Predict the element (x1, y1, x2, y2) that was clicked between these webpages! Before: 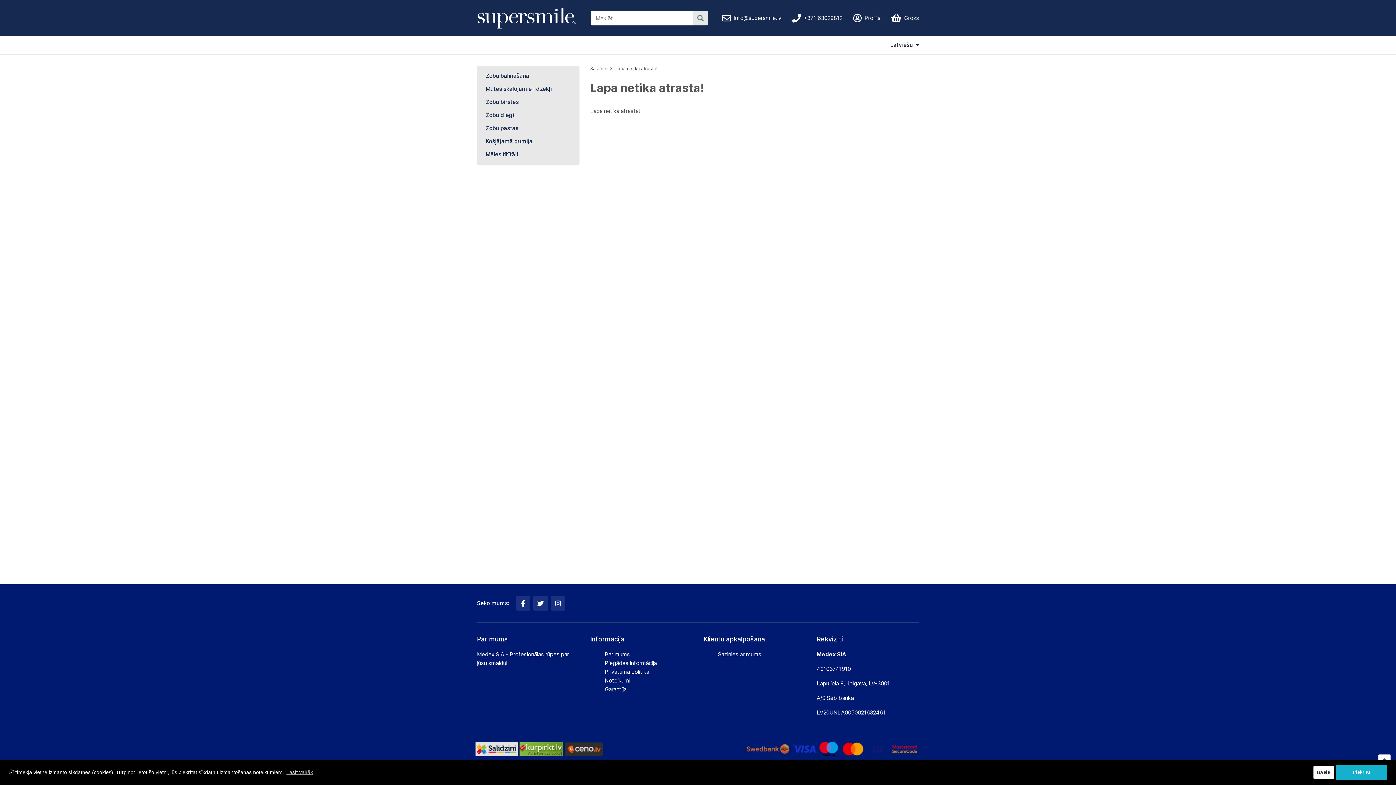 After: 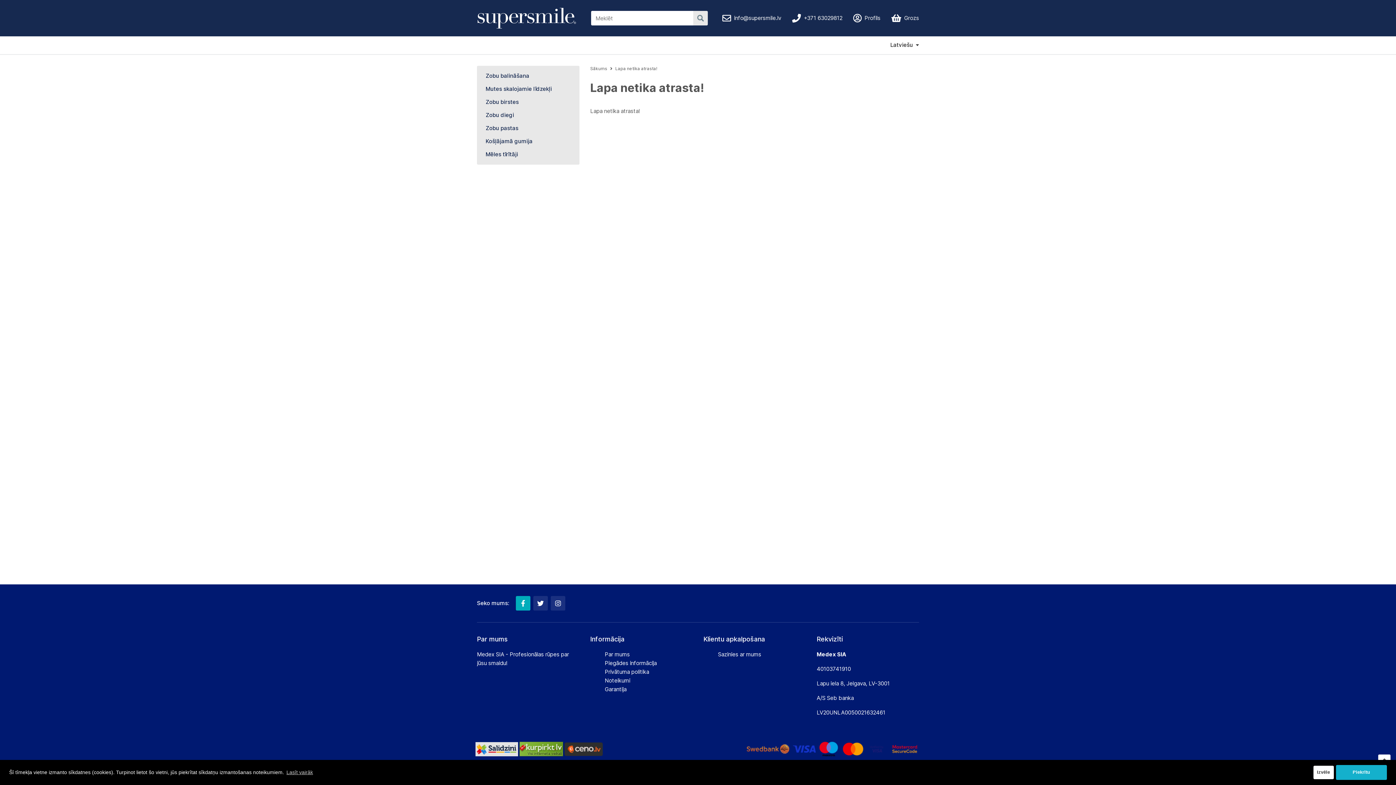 Action: bbox: (516, 596, 530, 610)